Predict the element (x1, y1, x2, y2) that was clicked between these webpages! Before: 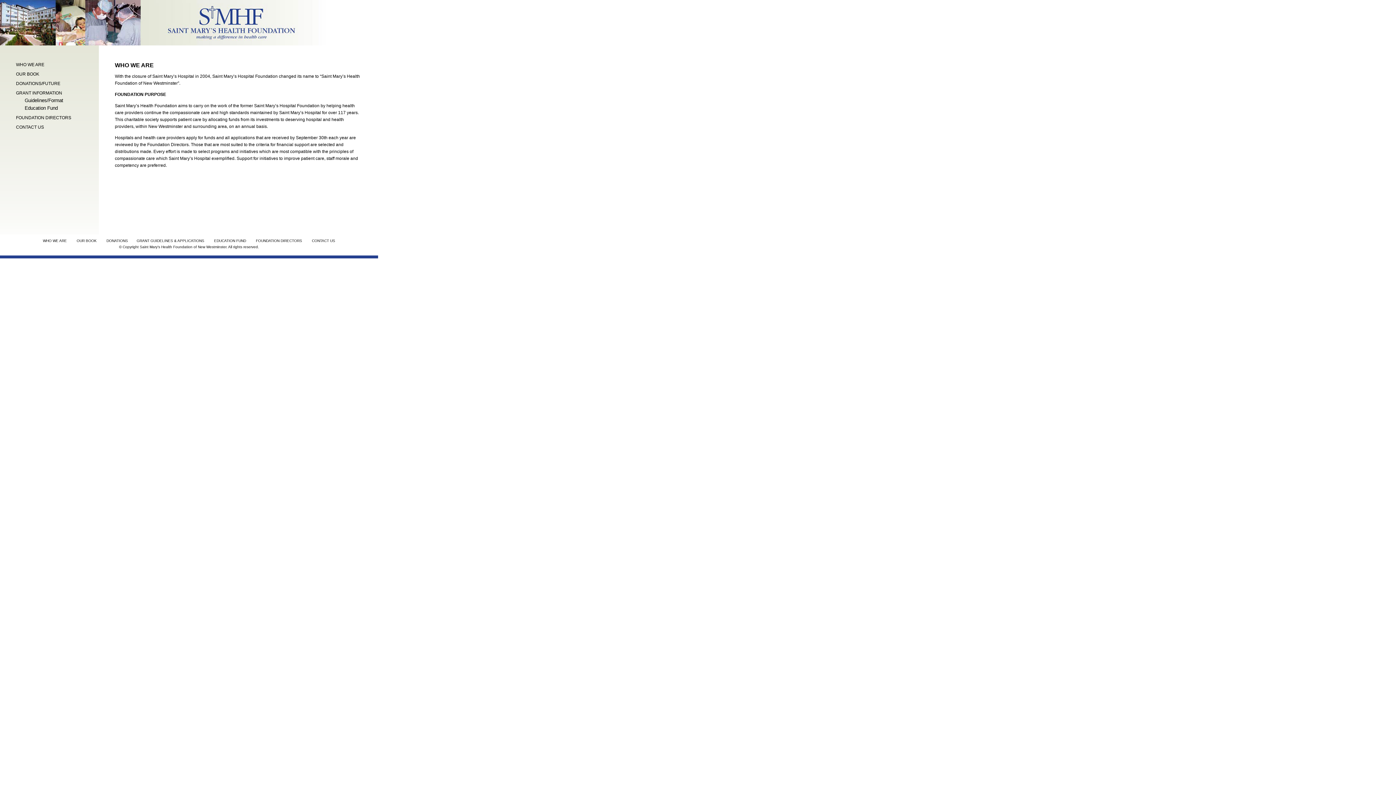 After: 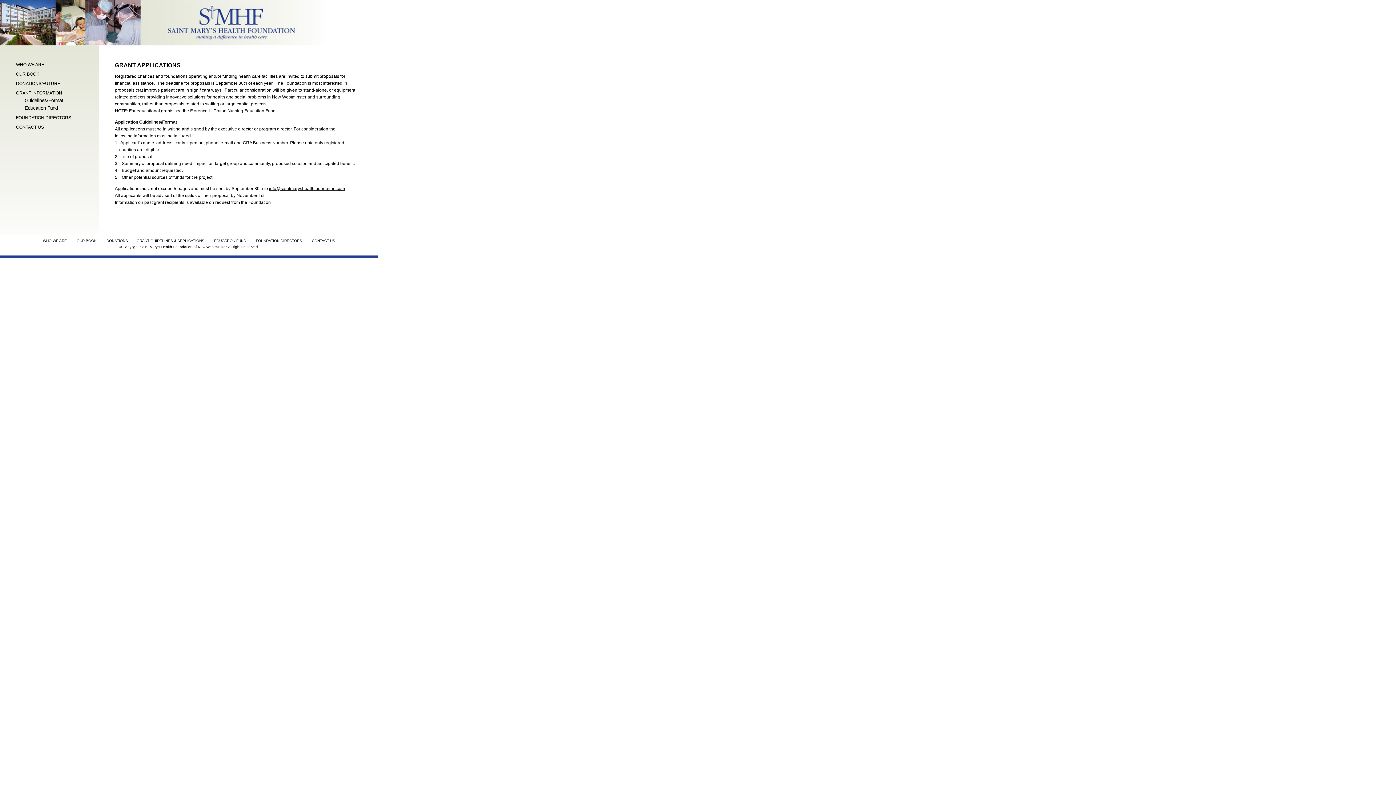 Action: bbox: (132, 238, 208, 242) label: GRANT GUIDELINES & APPLICATIONS